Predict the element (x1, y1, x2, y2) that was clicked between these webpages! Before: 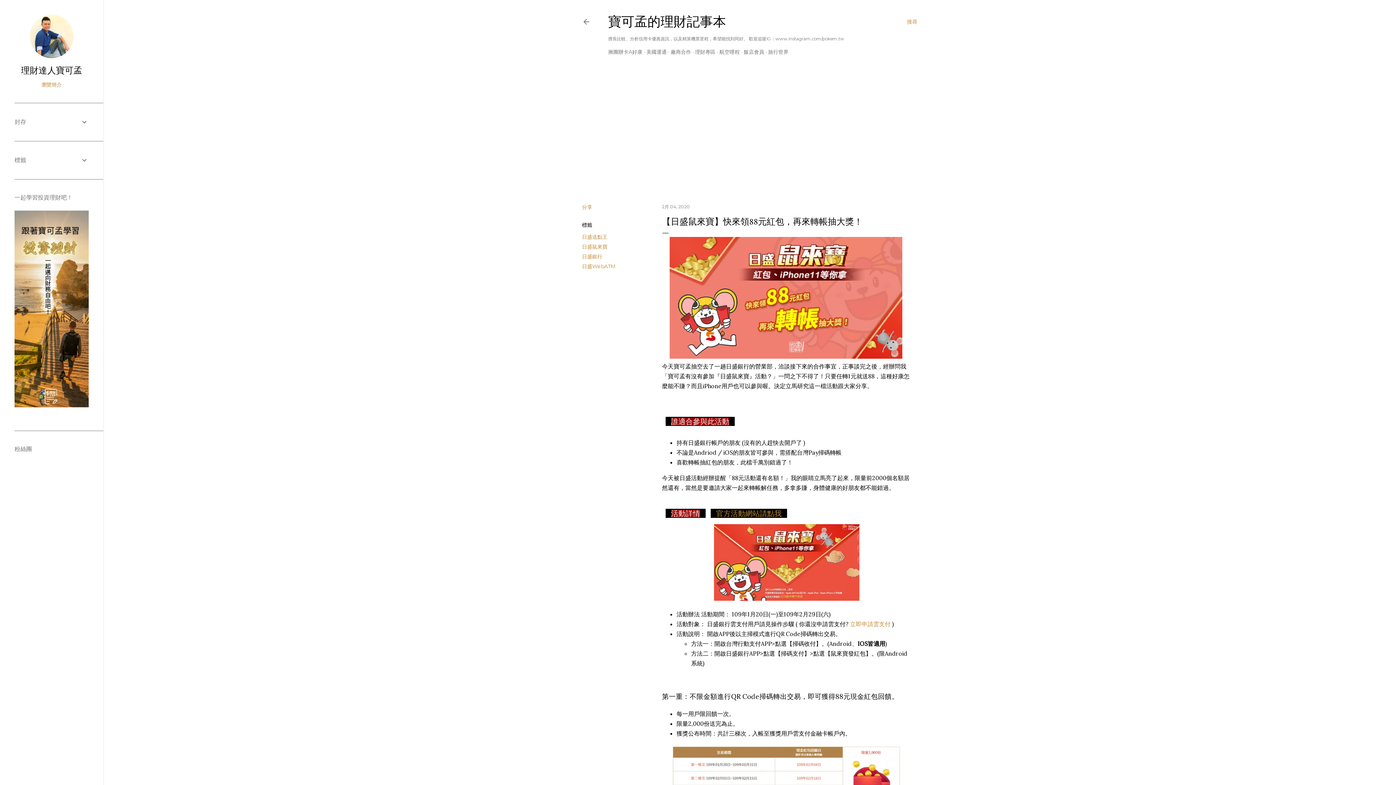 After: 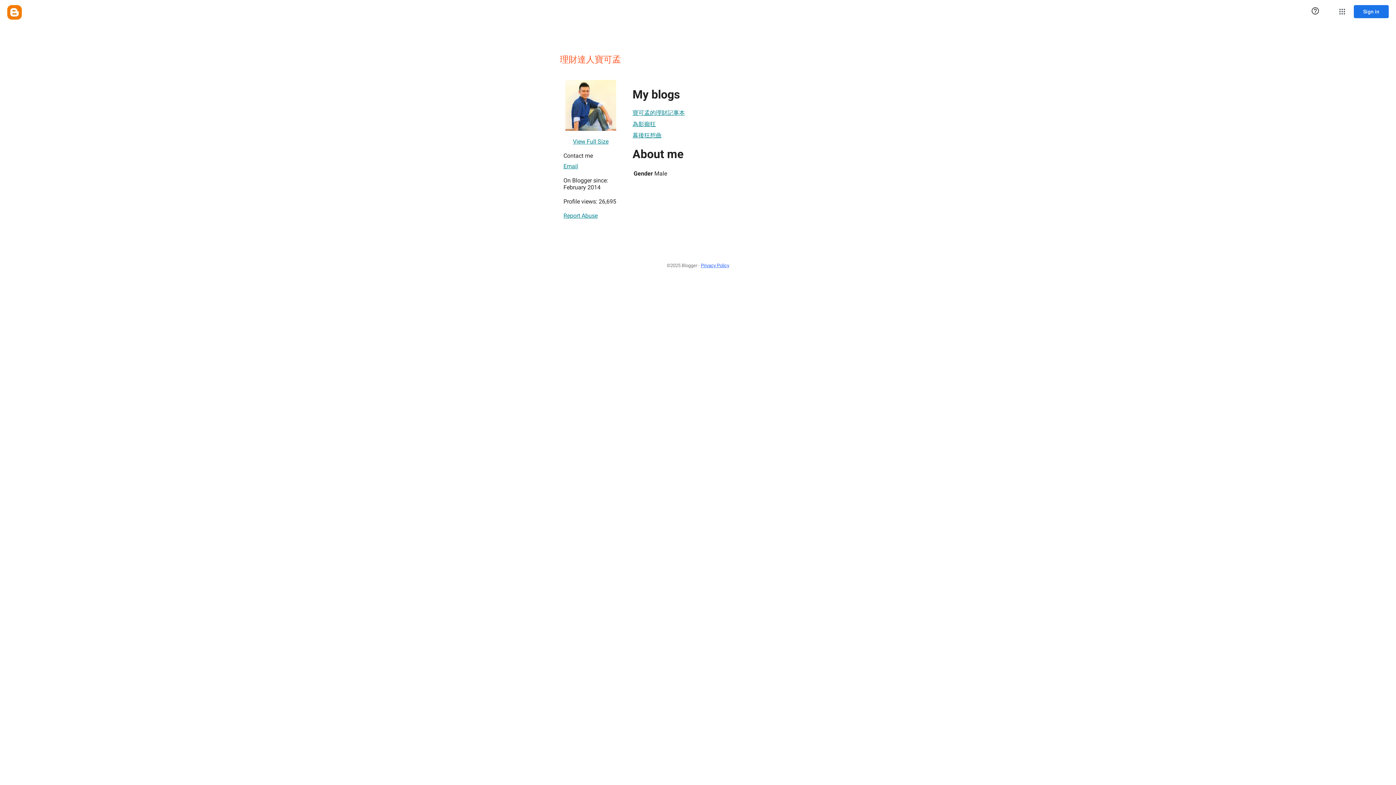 Action: label: 理財達人寶可孟 bbox: (14, 64, 88, 76)